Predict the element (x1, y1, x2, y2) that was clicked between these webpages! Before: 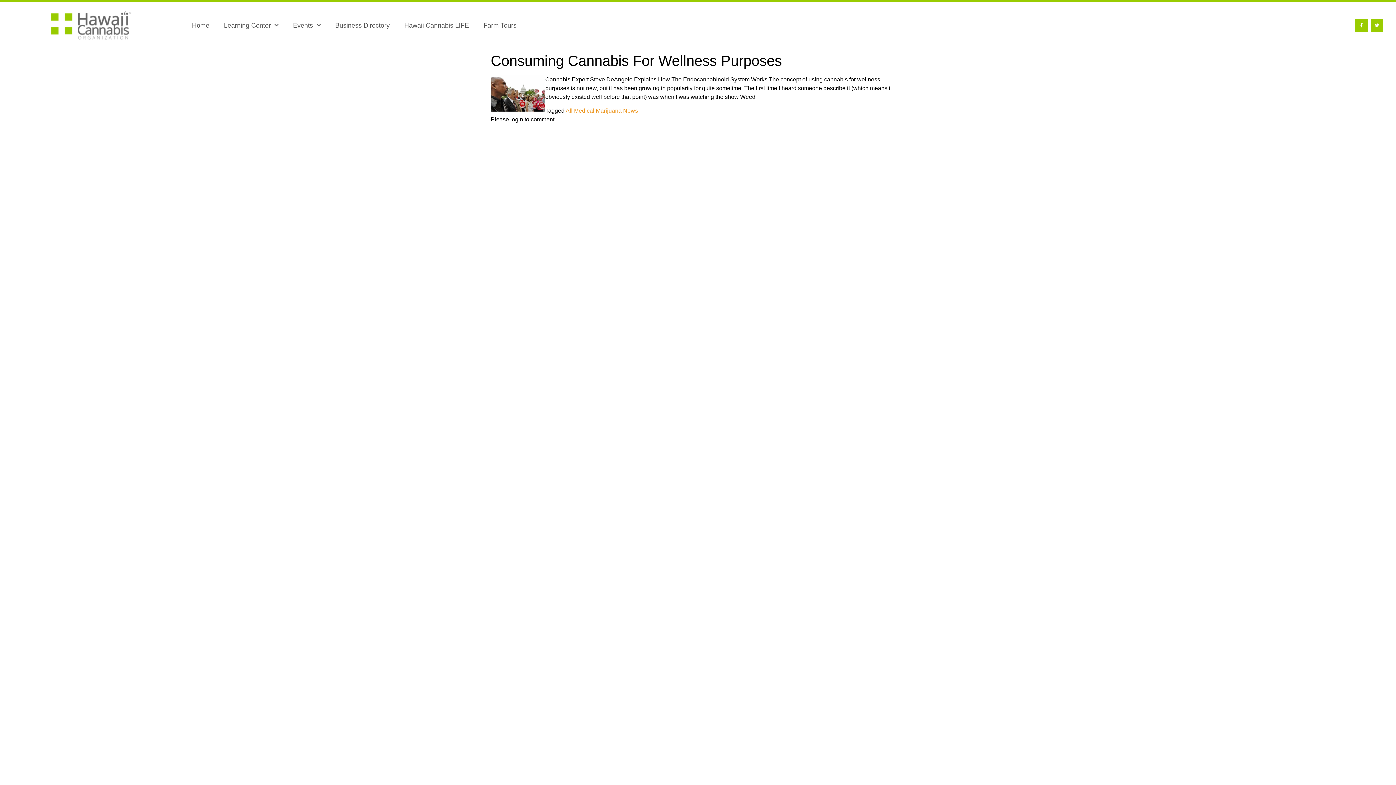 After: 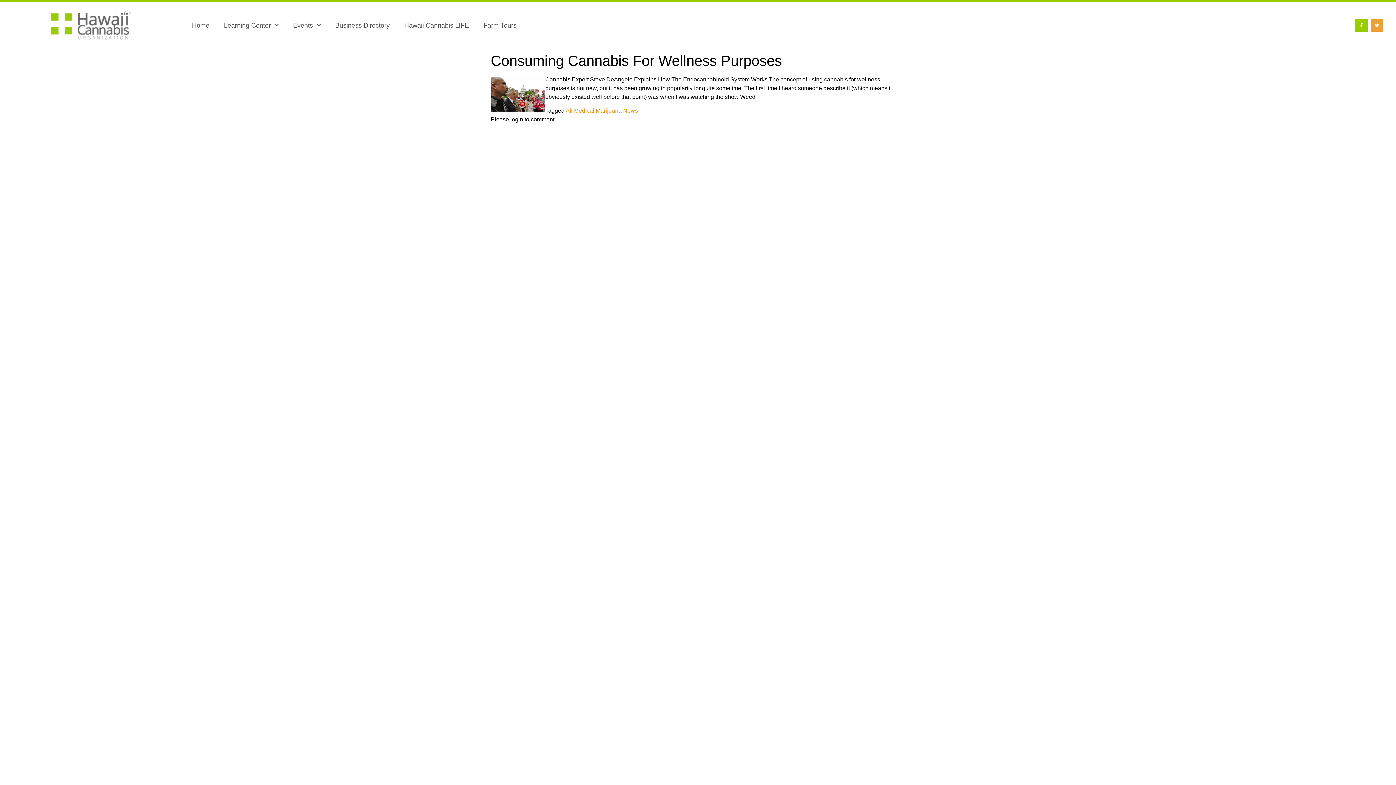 Action: bbox: (1371, 19, 1383, 31) label: Twitter